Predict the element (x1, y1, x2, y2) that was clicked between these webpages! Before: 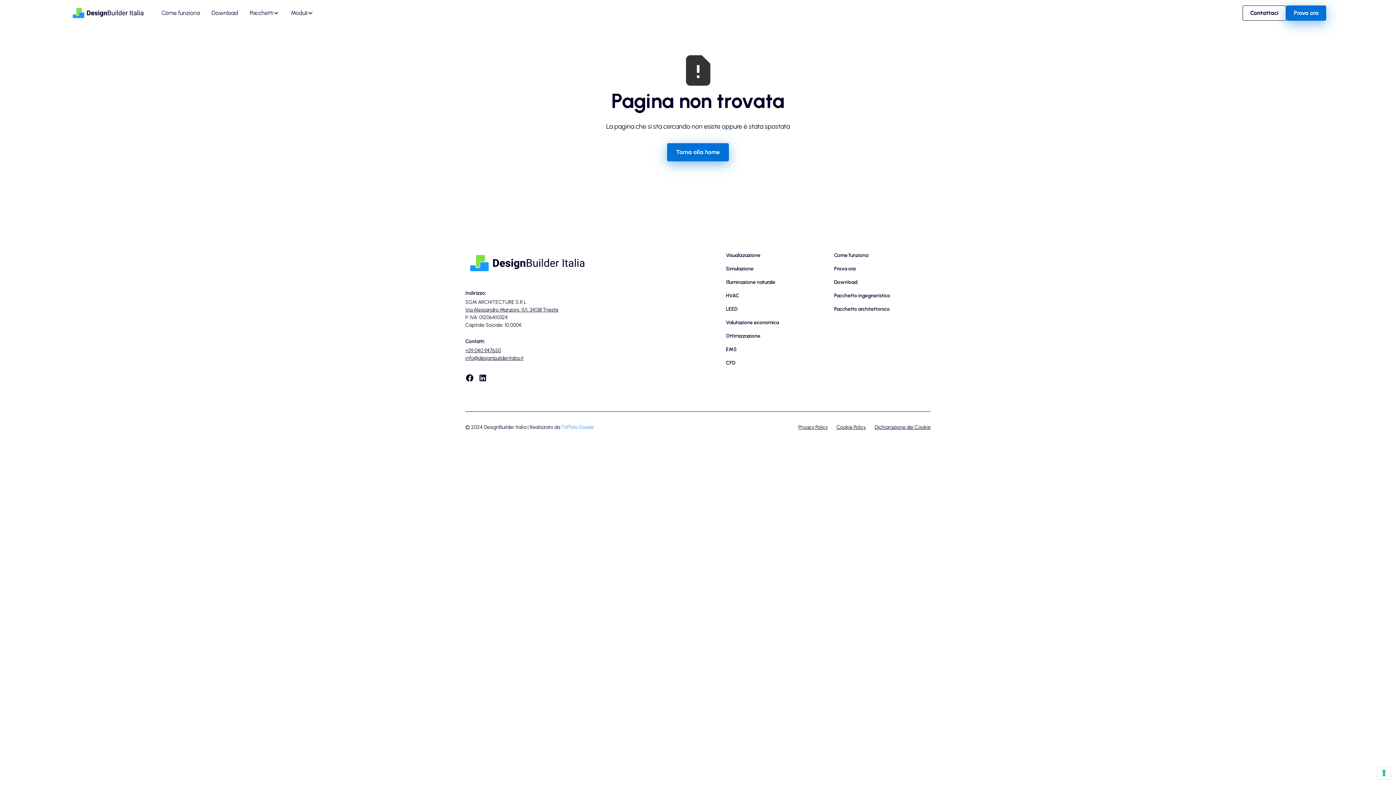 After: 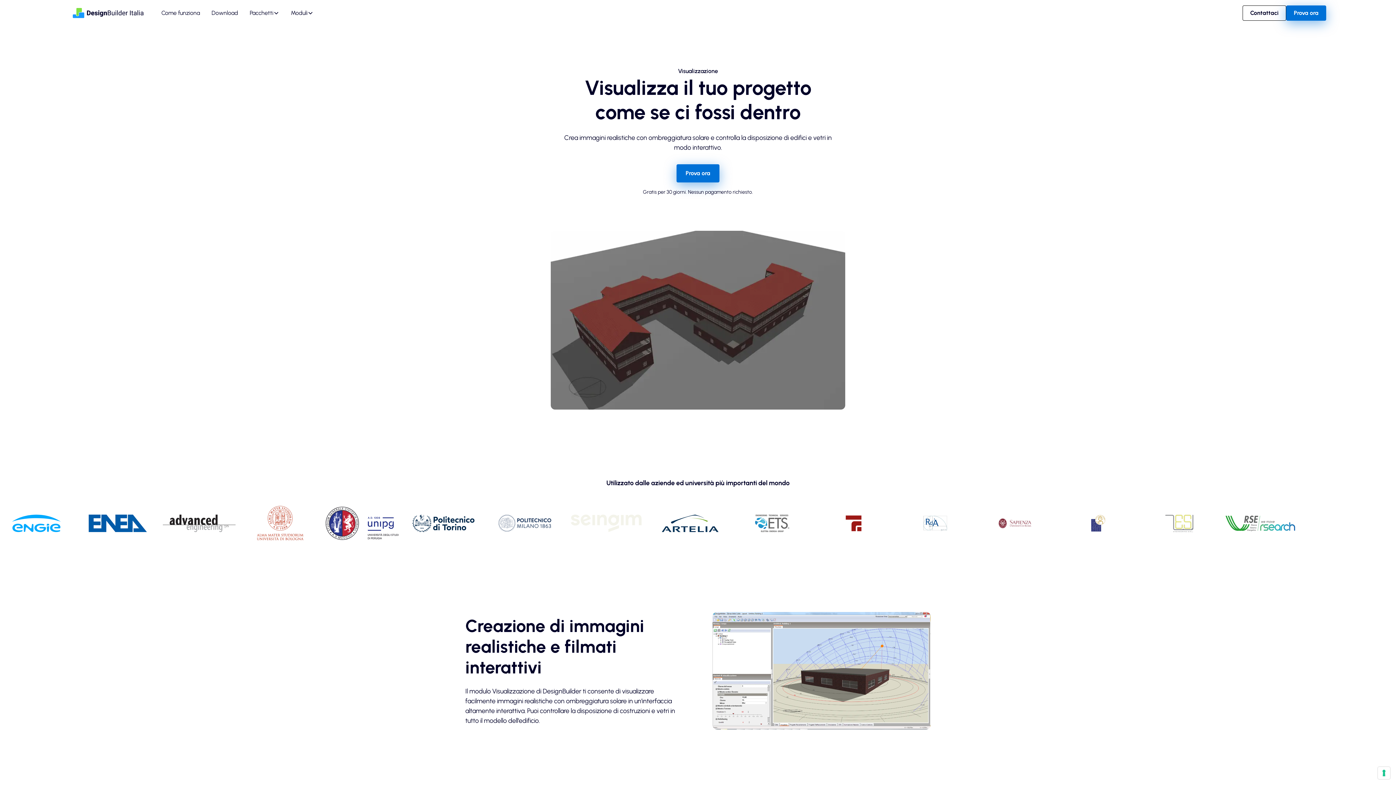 Action: label: Visualizzazione bbox: (726, 248, 760, 262)